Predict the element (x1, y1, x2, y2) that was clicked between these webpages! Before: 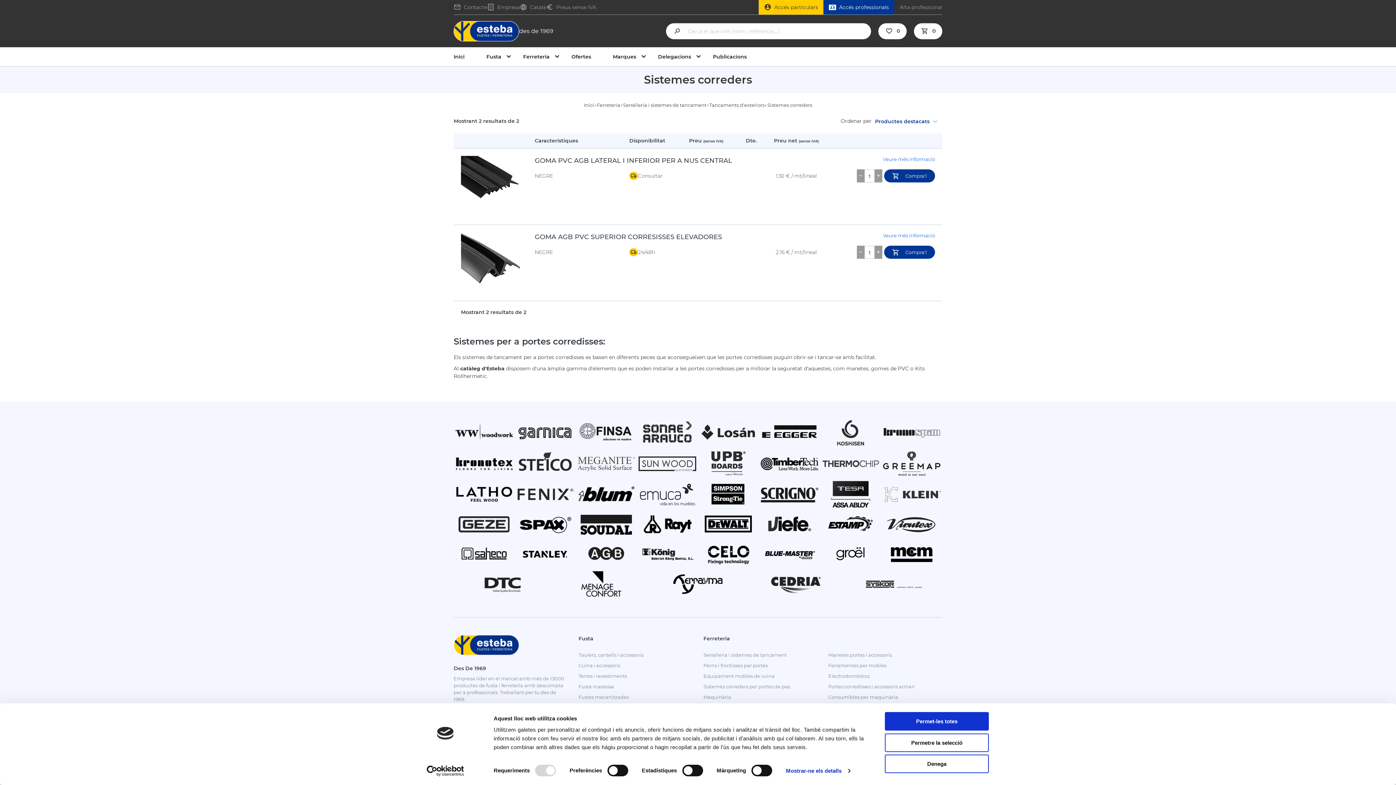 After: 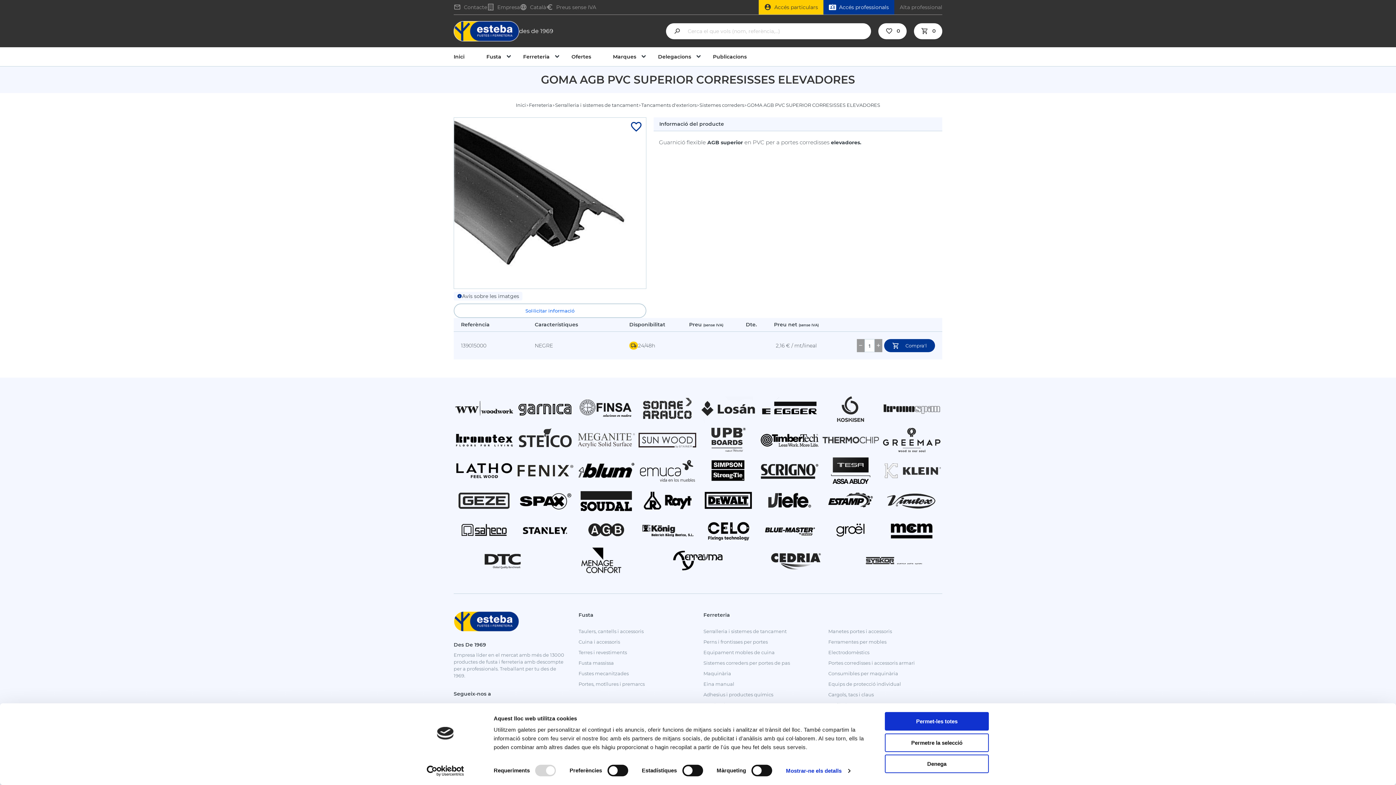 Action: bbox: (883, 232, 935, 239) label: Veure més informació